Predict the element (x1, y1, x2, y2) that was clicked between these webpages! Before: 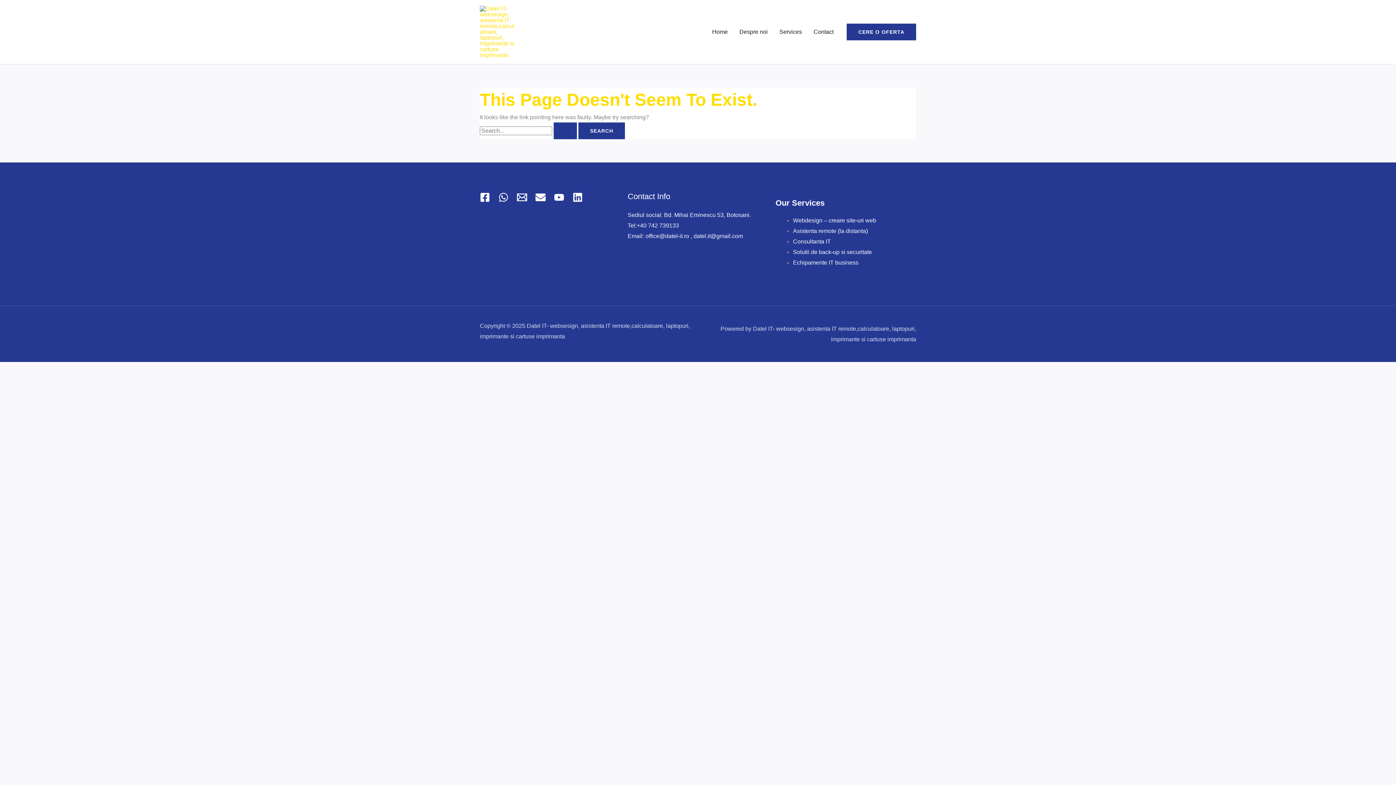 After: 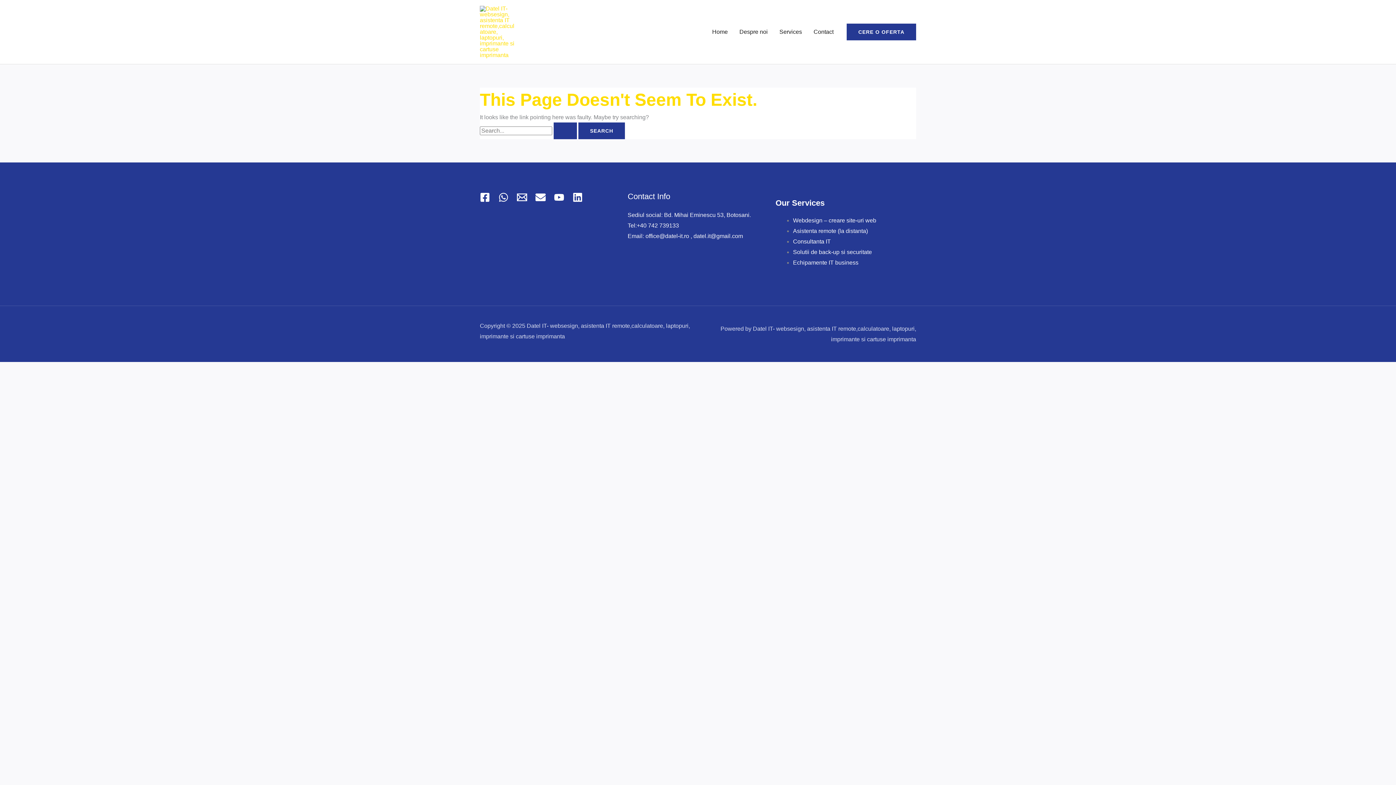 Action: bbox: (793, 238, 831, 244) label: Consultanta IT